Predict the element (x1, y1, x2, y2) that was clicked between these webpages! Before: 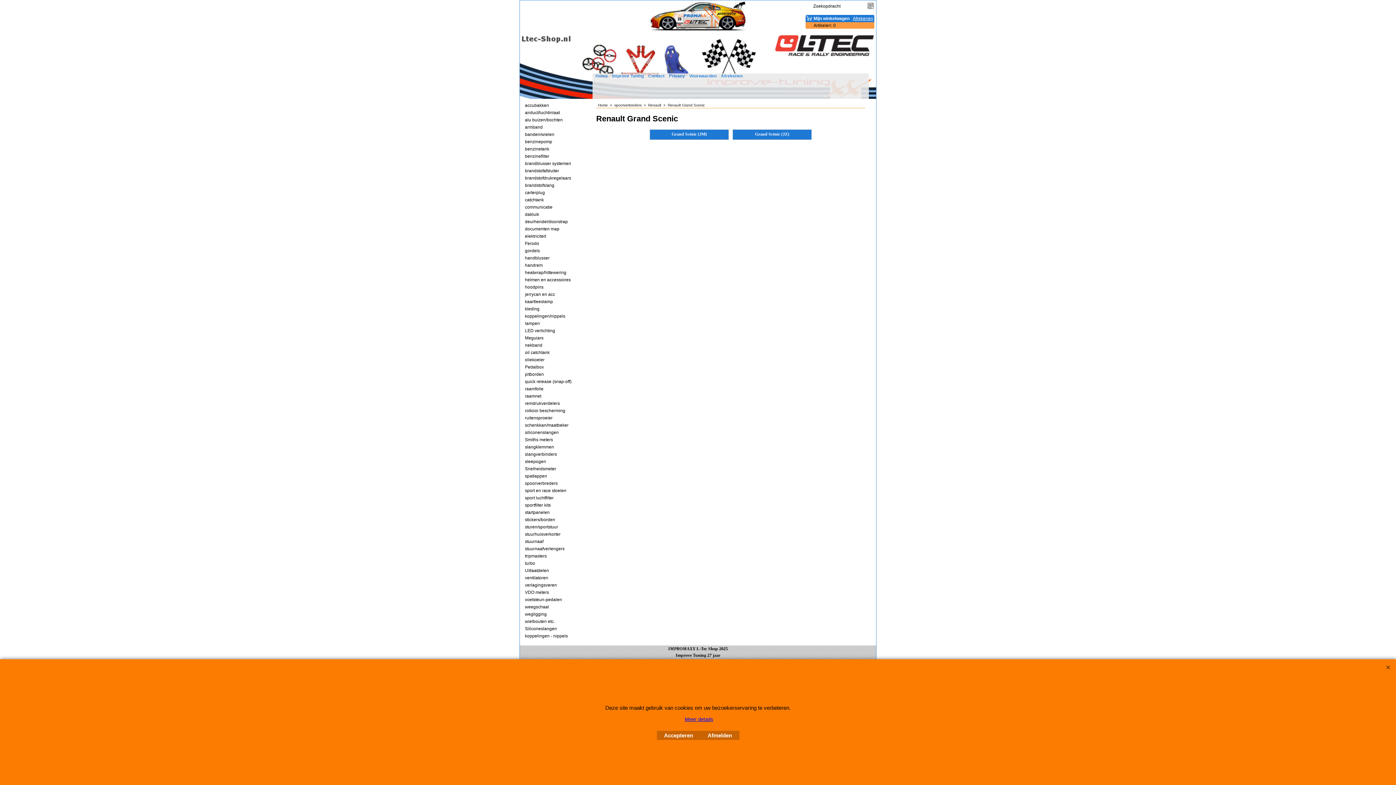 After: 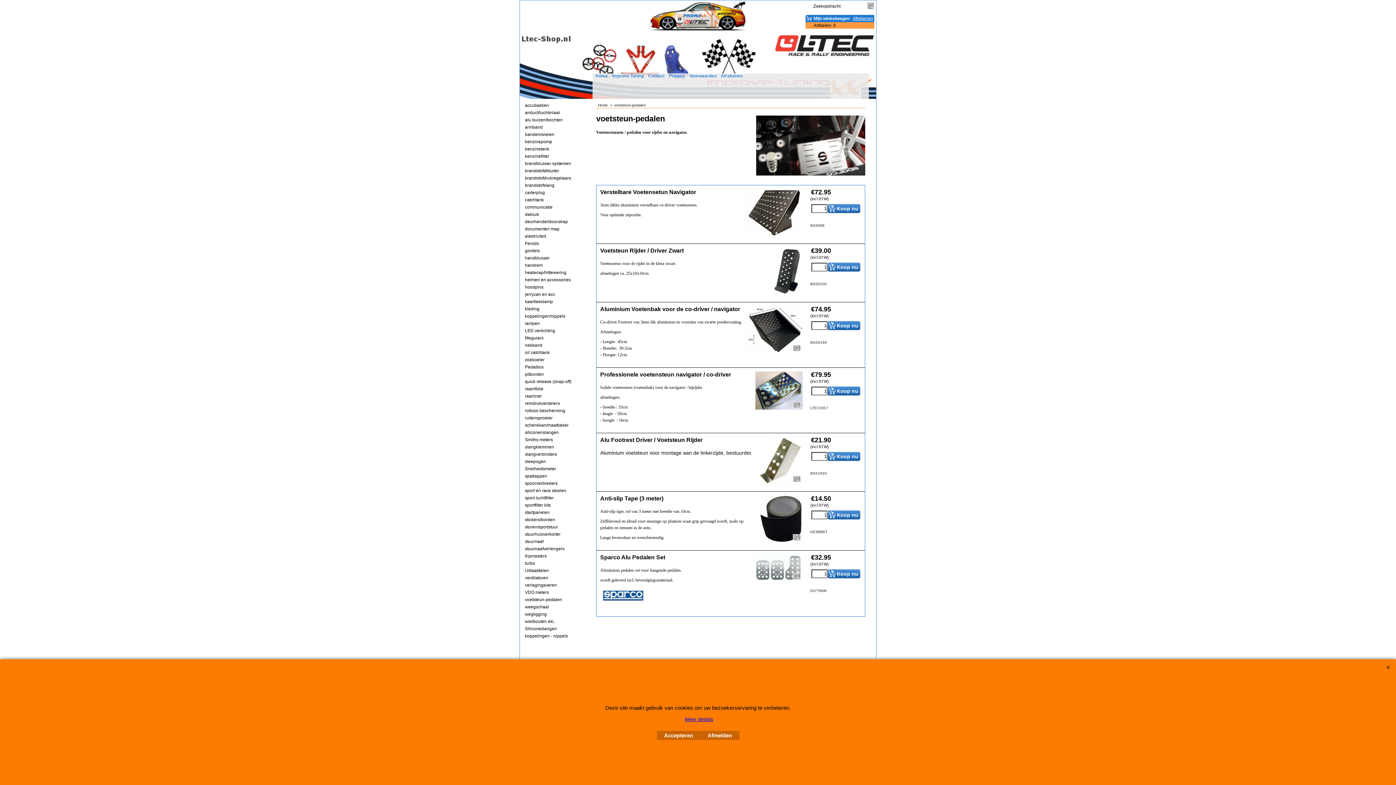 Action: label: voetsteun-pedalen bbox: (525, 597, 584, 602)